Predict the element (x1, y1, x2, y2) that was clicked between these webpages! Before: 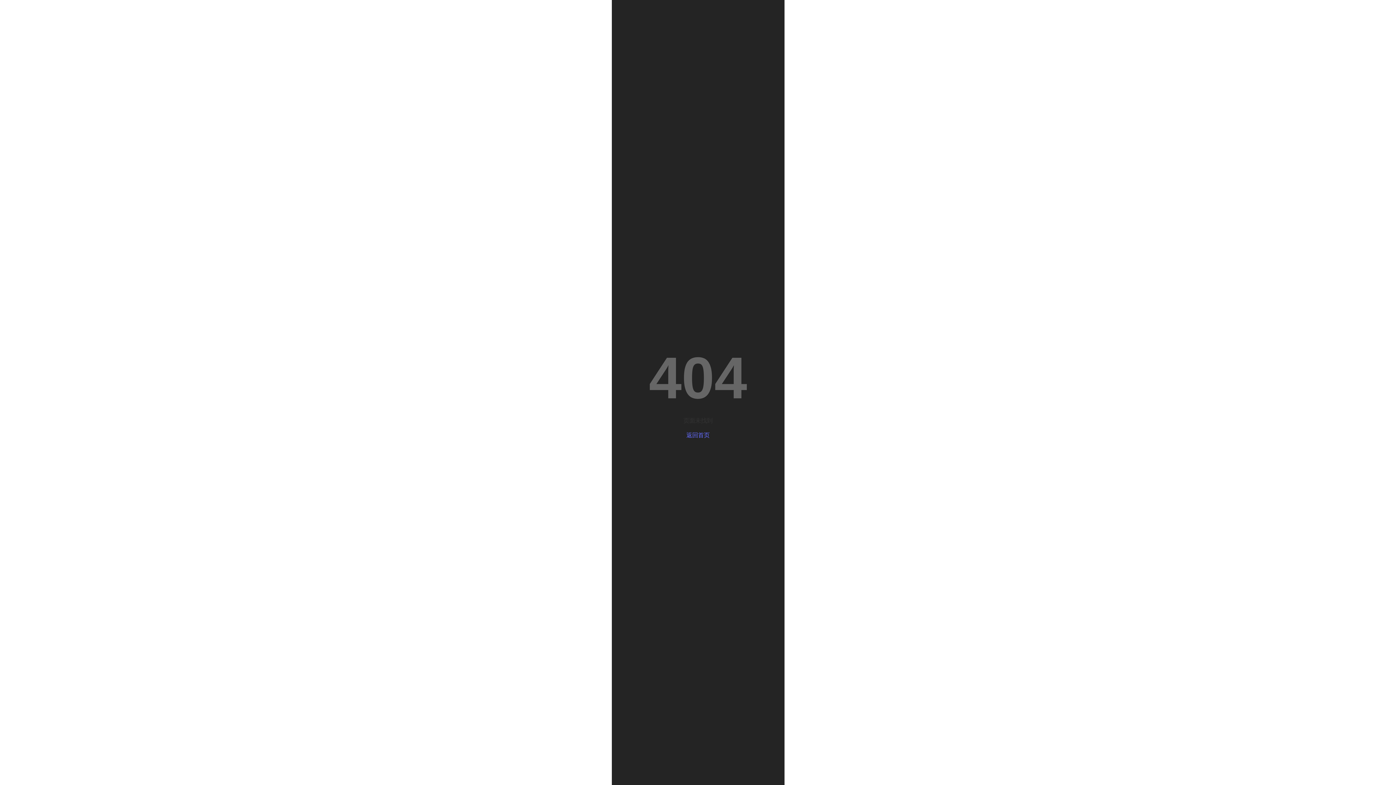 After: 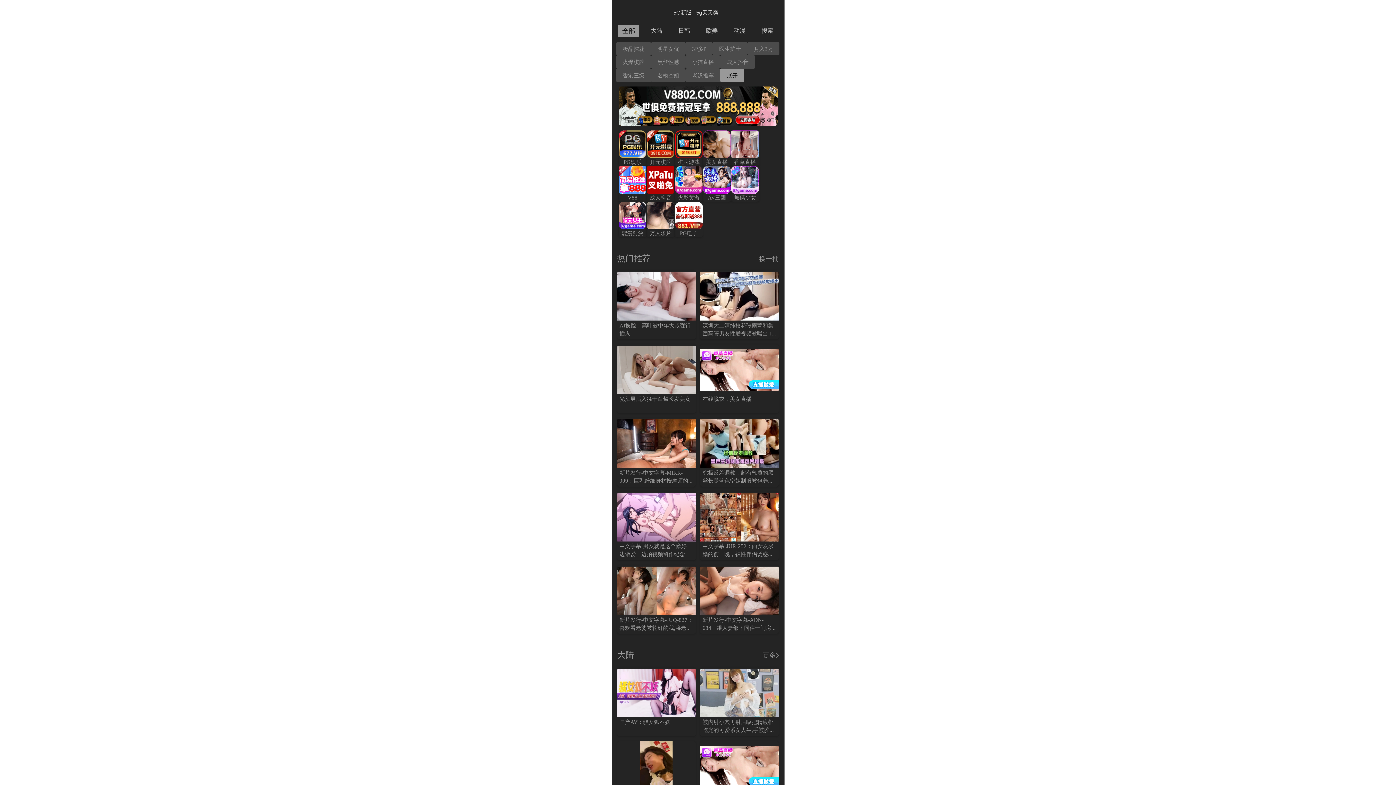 Action: bbox: (626, 431, 769, 439) label: 返回首页